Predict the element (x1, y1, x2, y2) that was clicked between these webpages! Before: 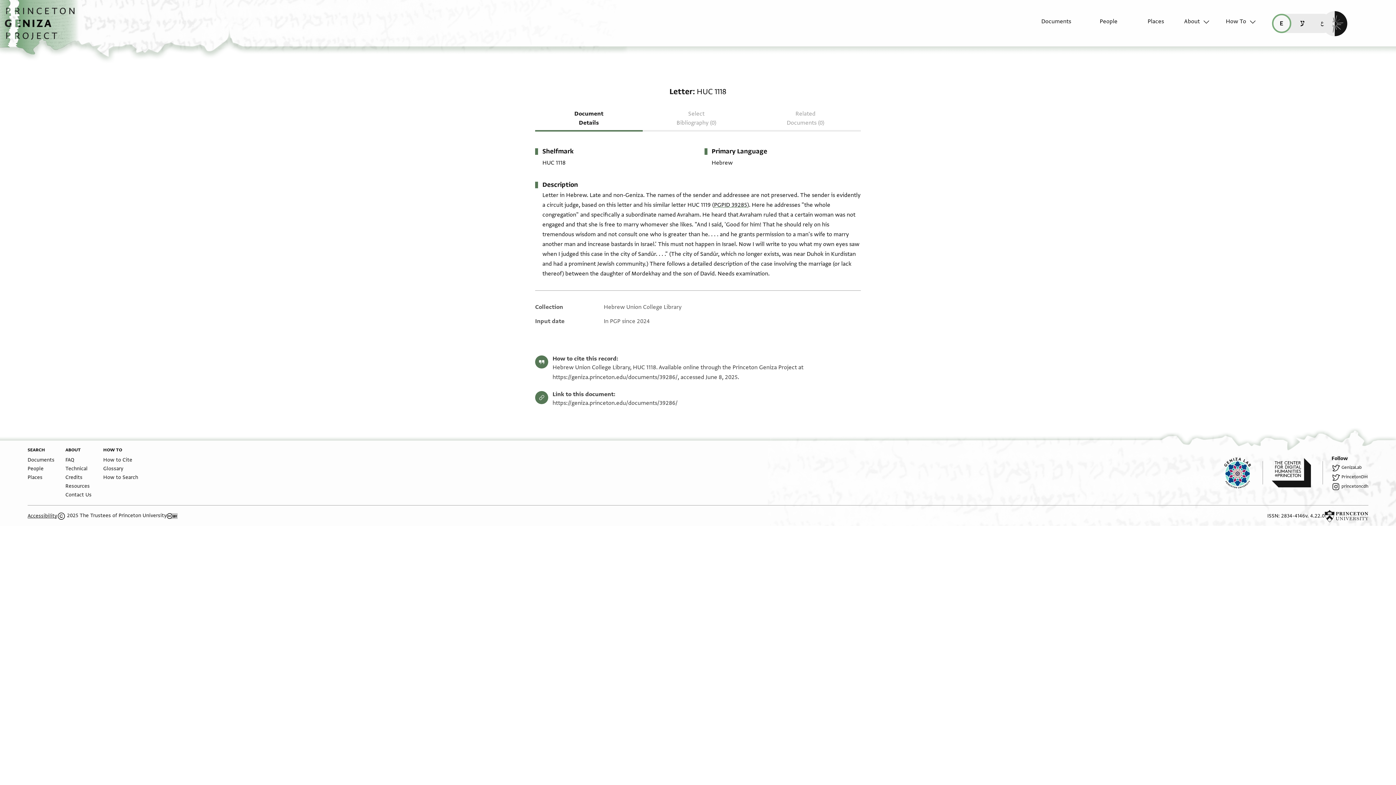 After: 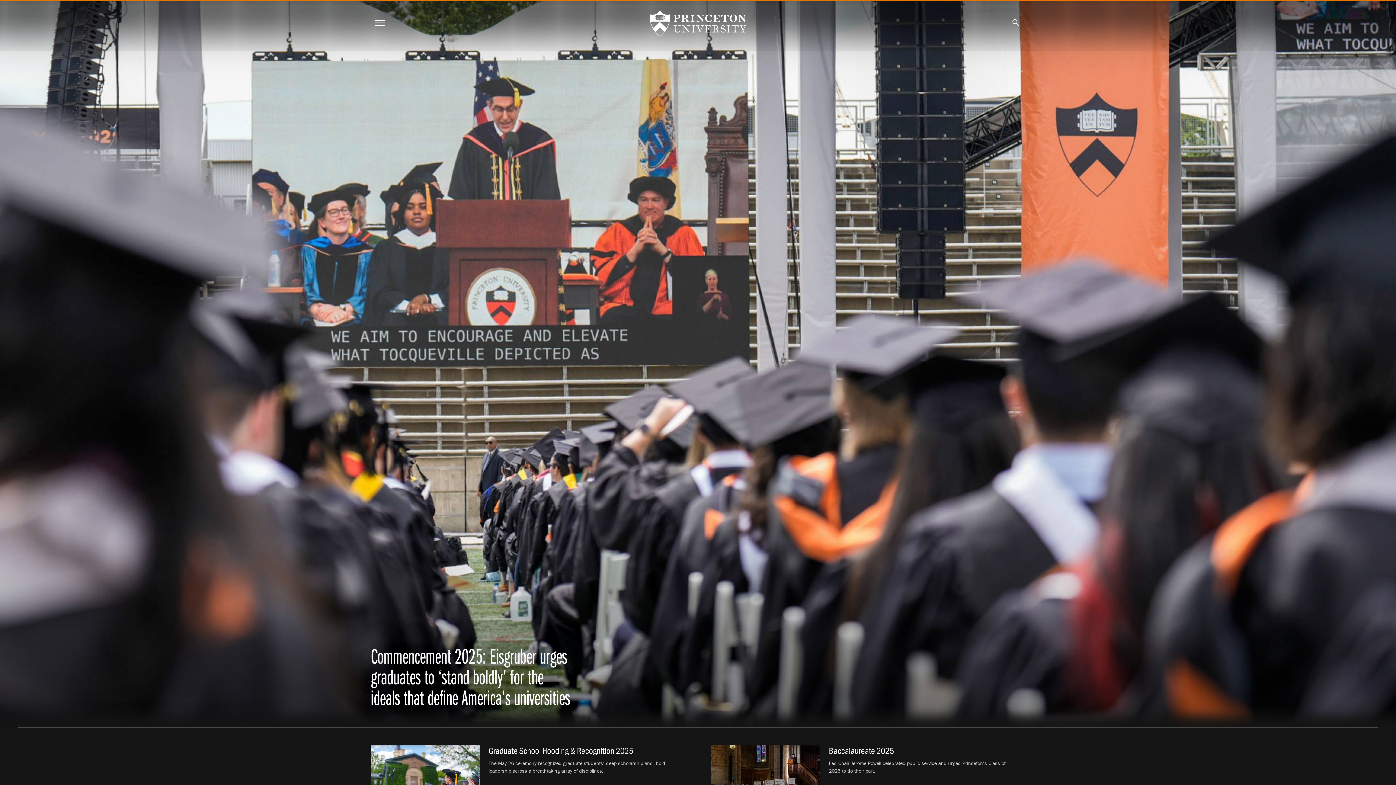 Action: label: Princeton University homepage bbox: (1325, 510, 1368, 522)